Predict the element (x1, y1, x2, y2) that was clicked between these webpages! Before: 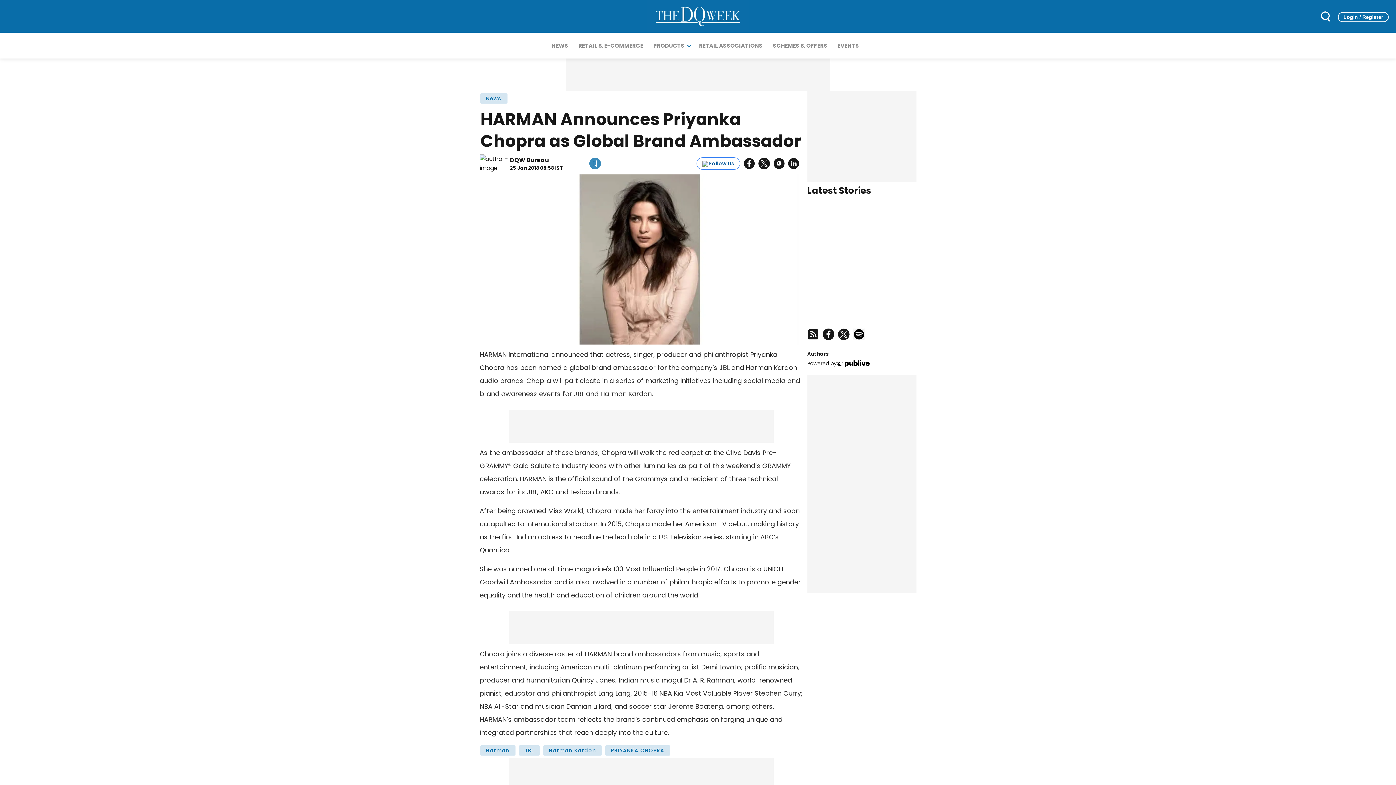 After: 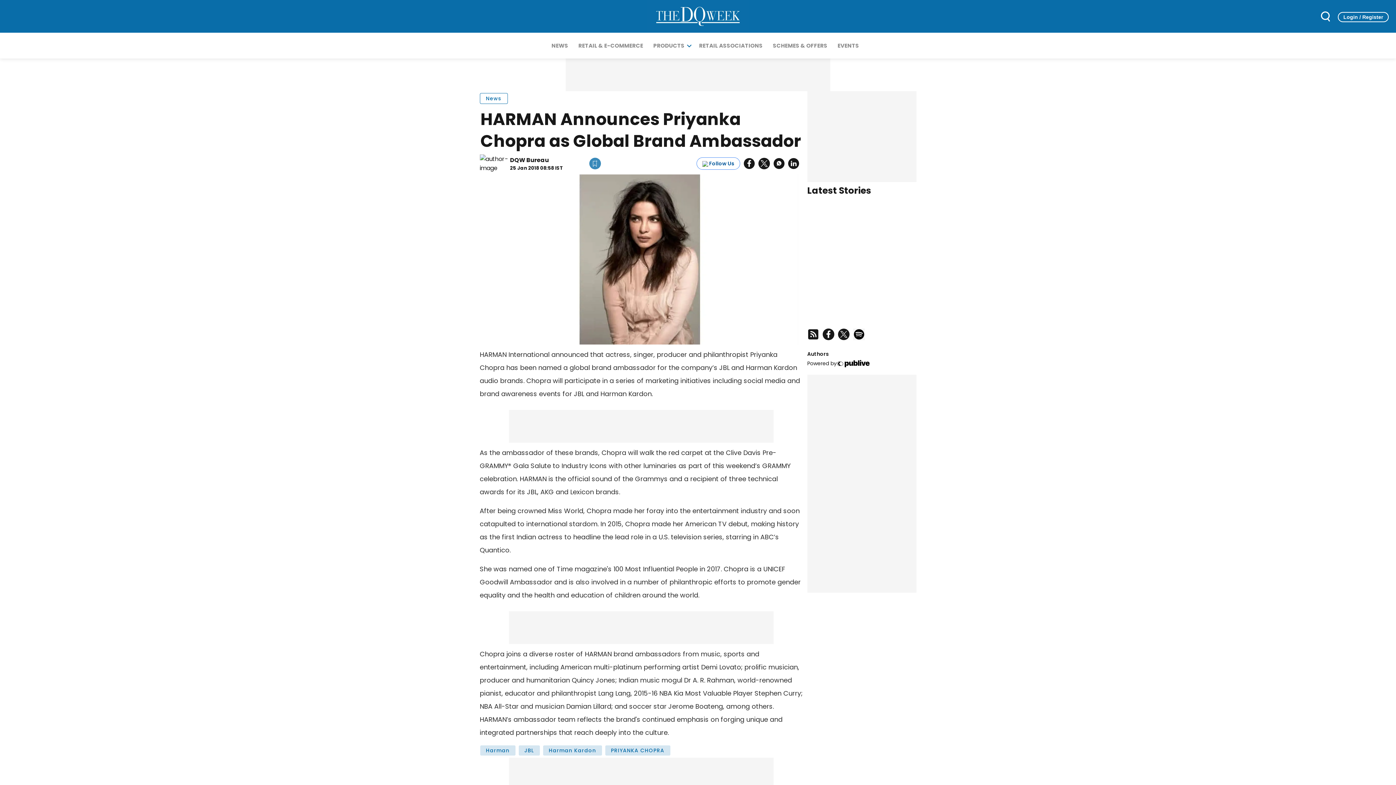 Action: bbox: (479, 93, 507, 104) label: News